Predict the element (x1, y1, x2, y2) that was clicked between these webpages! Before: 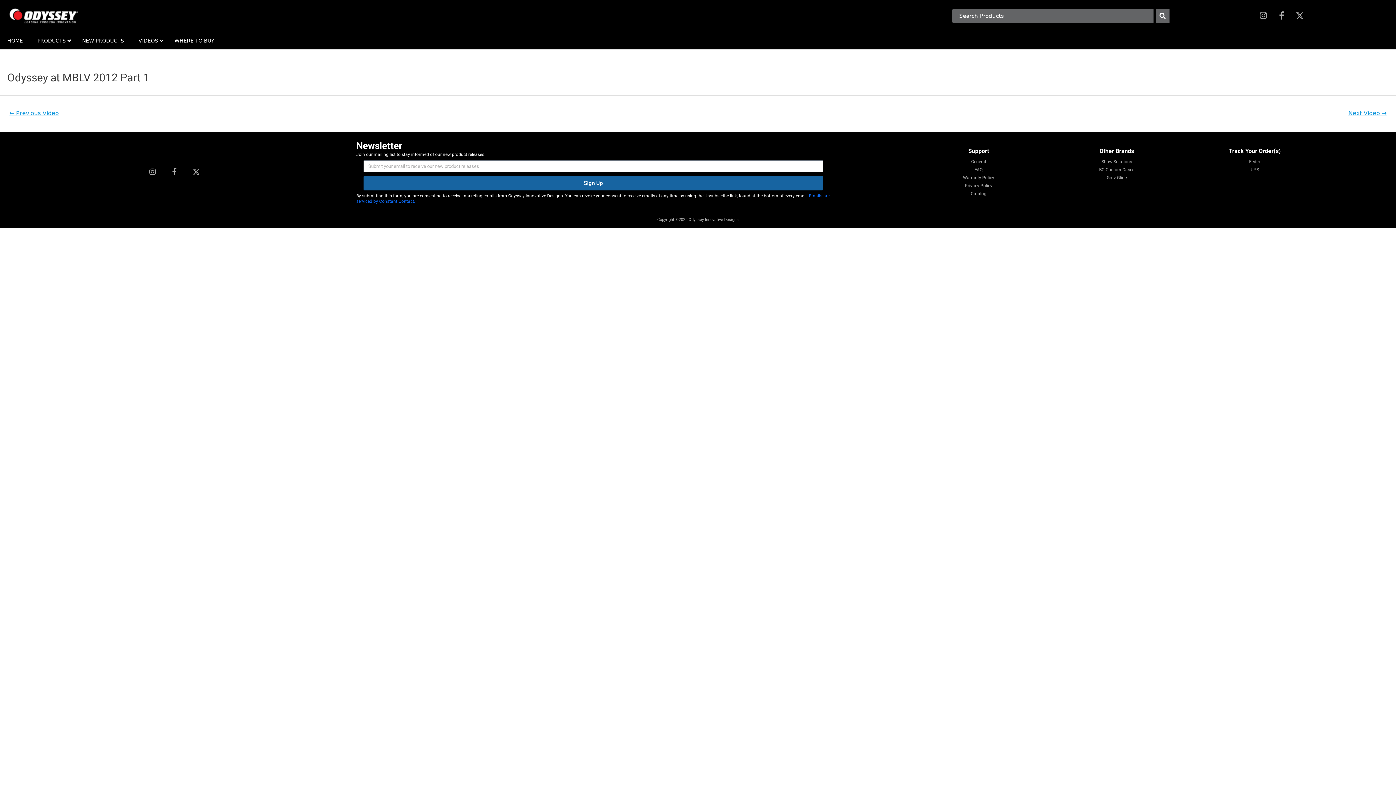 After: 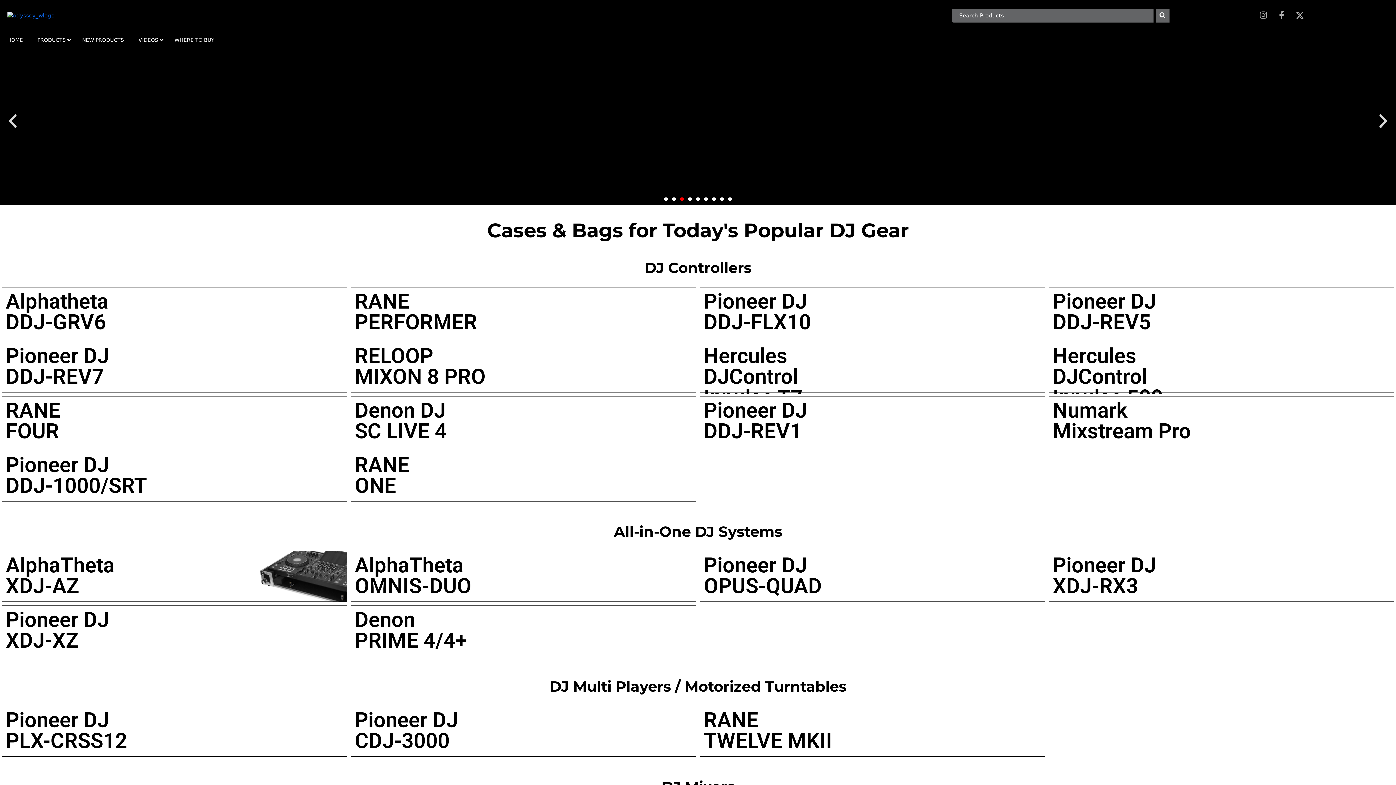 Action: label: HOME bbox: (0, 32, 30, 49)